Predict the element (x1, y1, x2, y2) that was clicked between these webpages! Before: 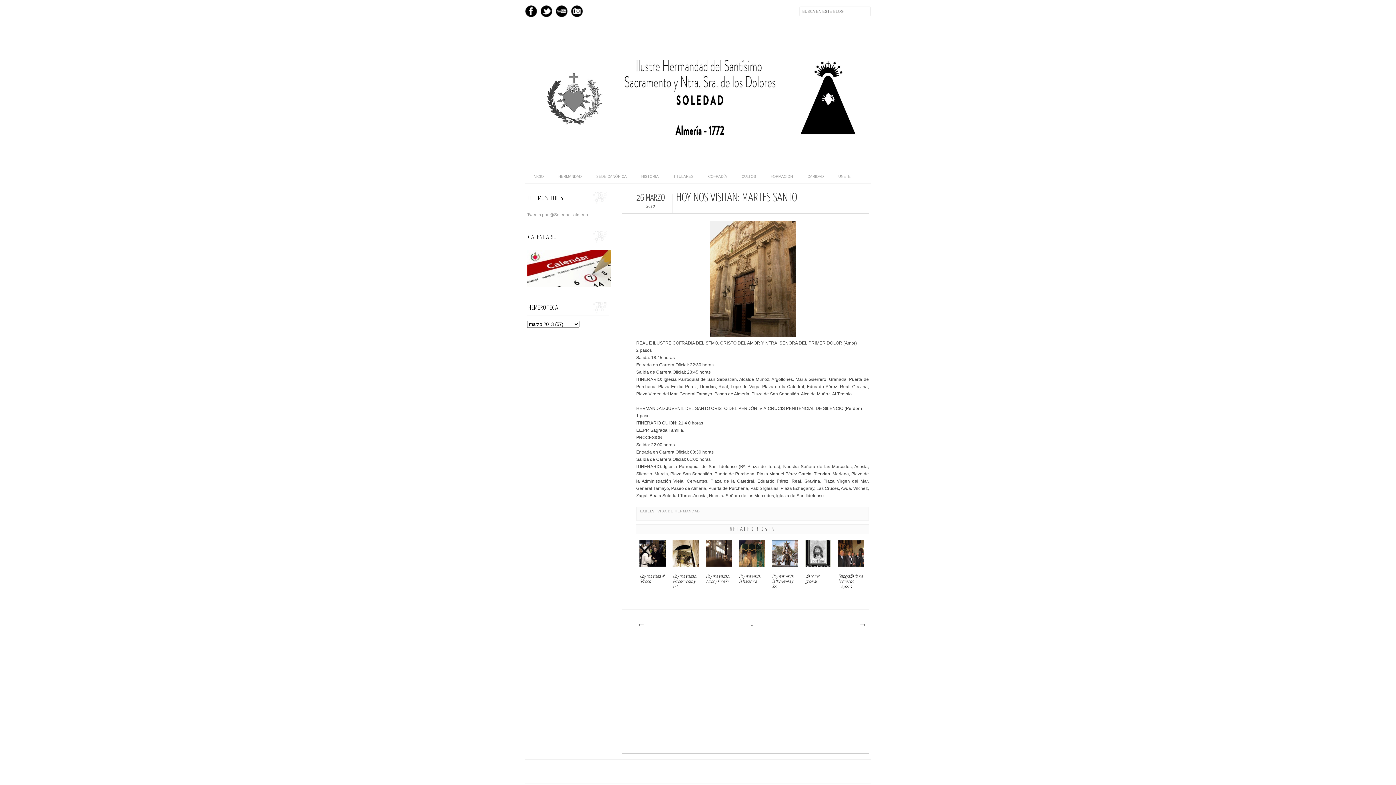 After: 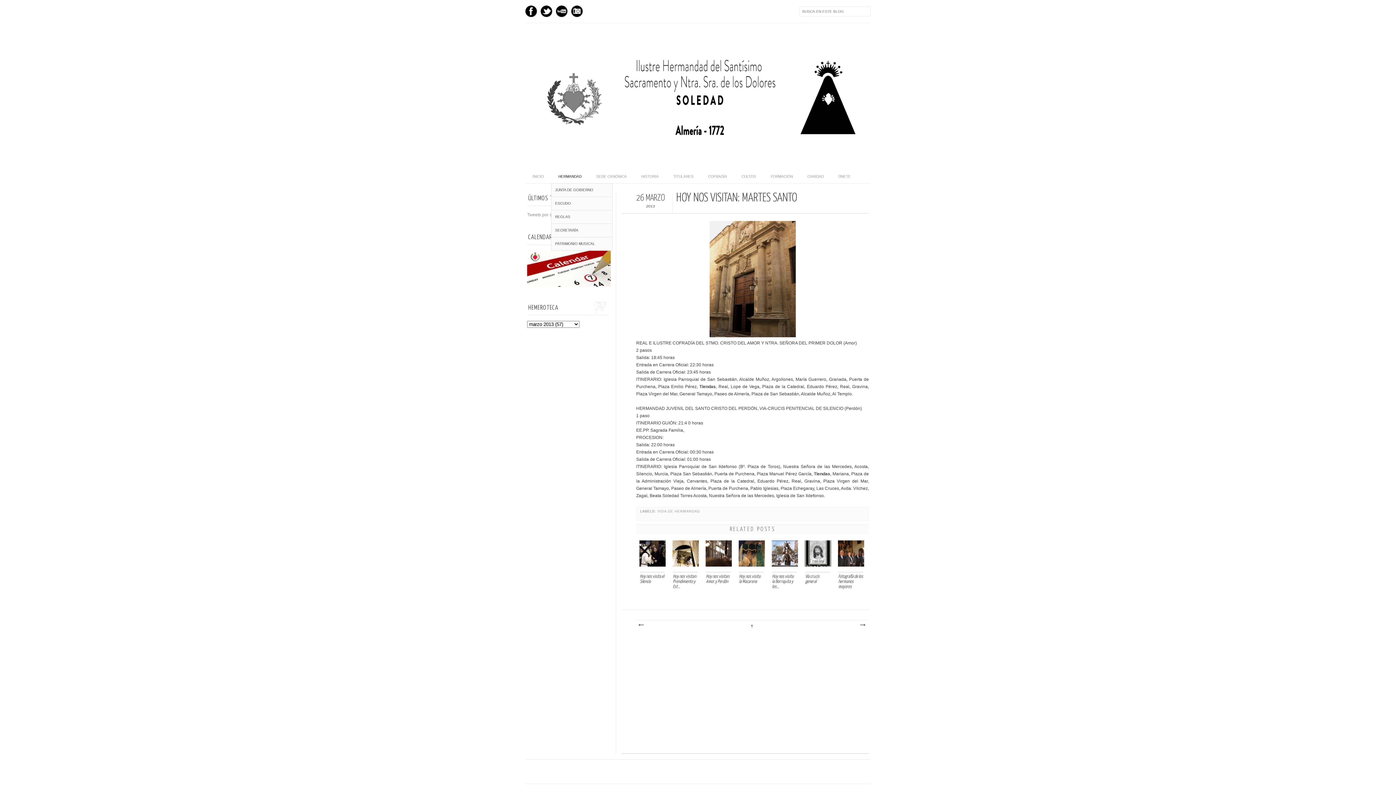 Action: bbox: (551, 170, 589, 183) label: HERMANDAD